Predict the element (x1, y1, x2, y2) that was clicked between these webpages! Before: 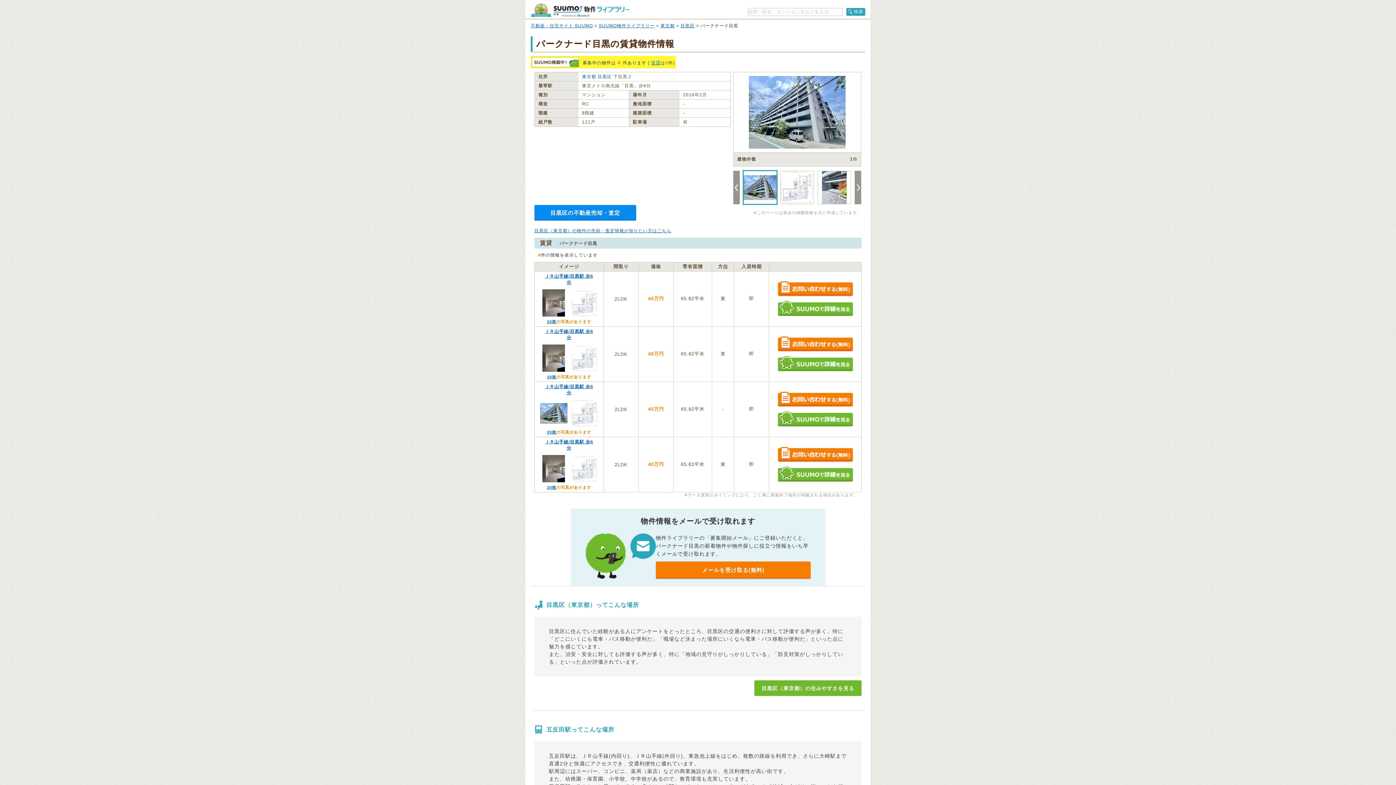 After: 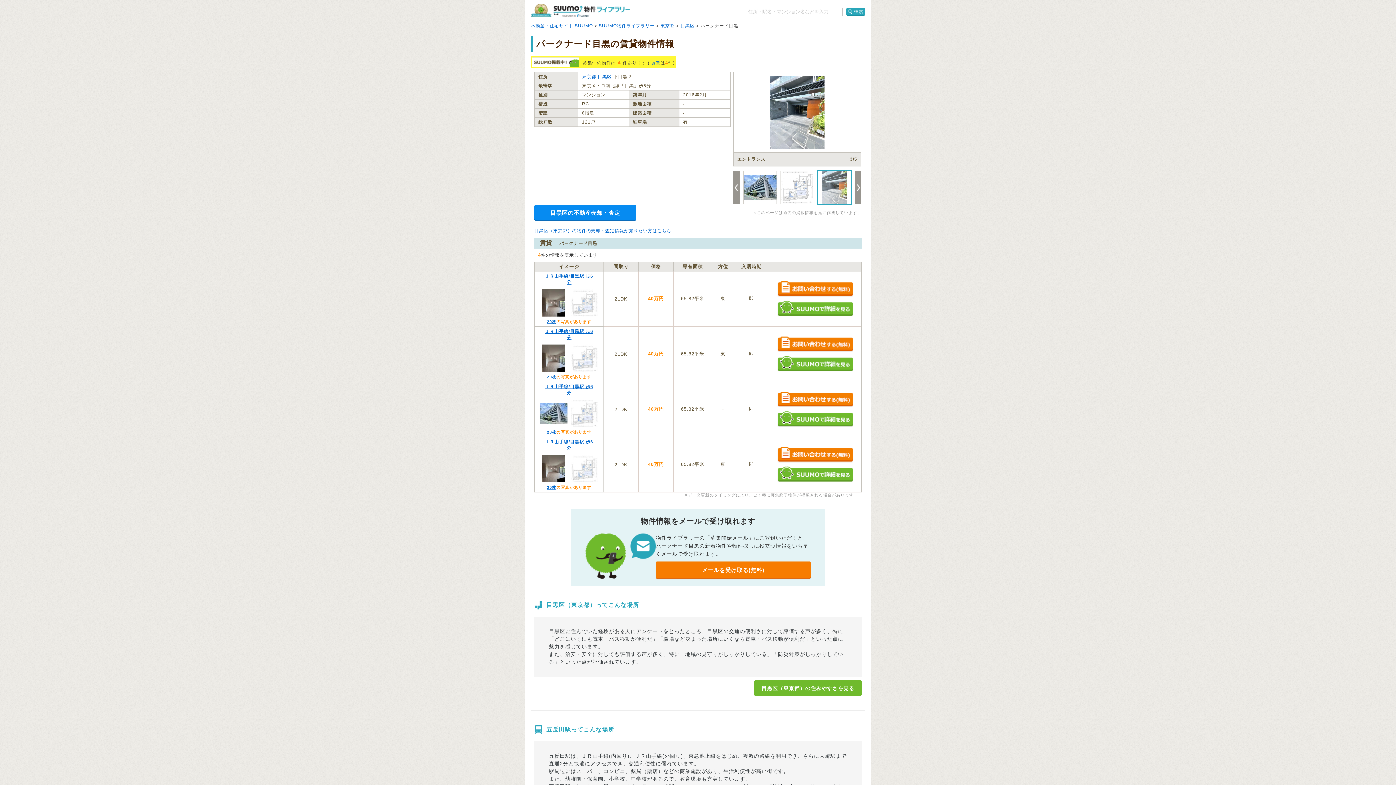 Action: bbox: (817, 170, 851, 204)